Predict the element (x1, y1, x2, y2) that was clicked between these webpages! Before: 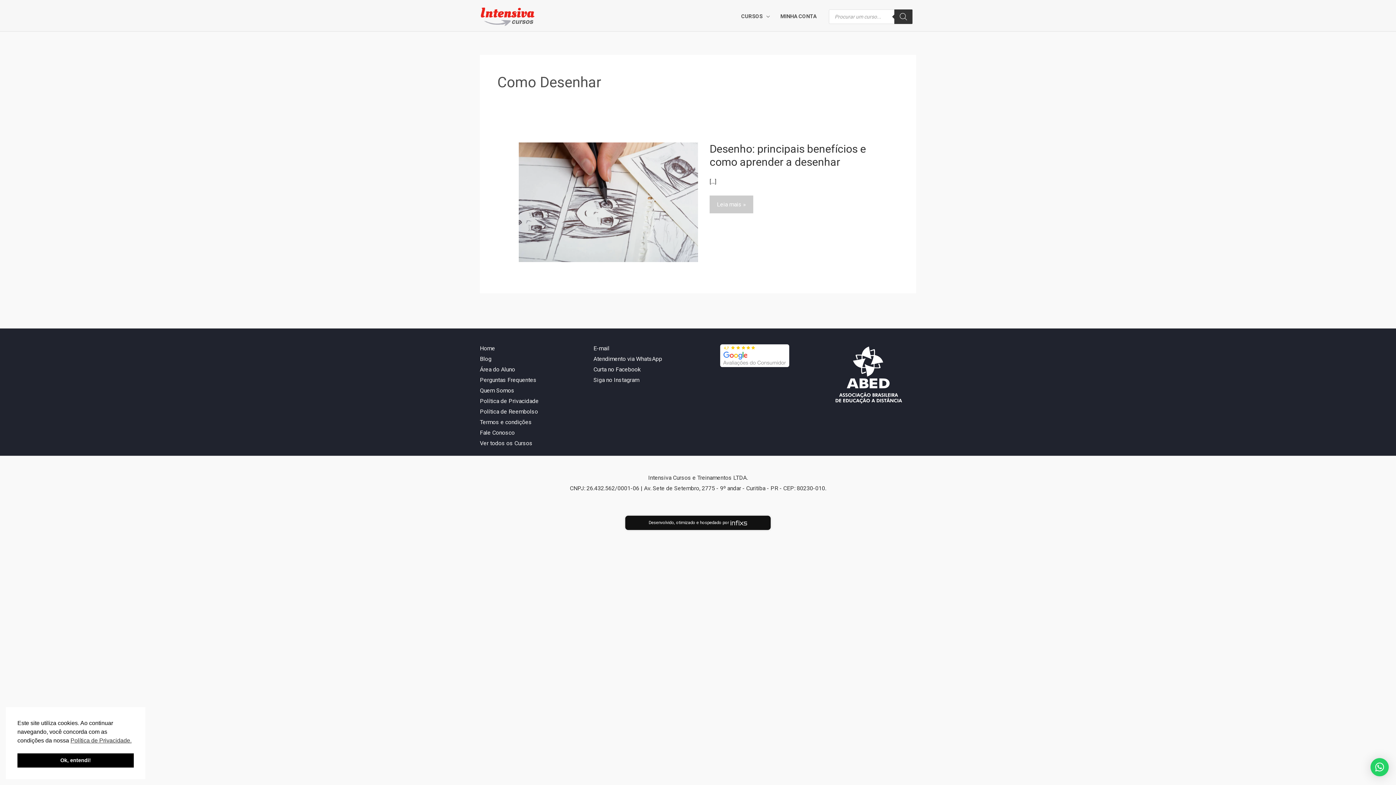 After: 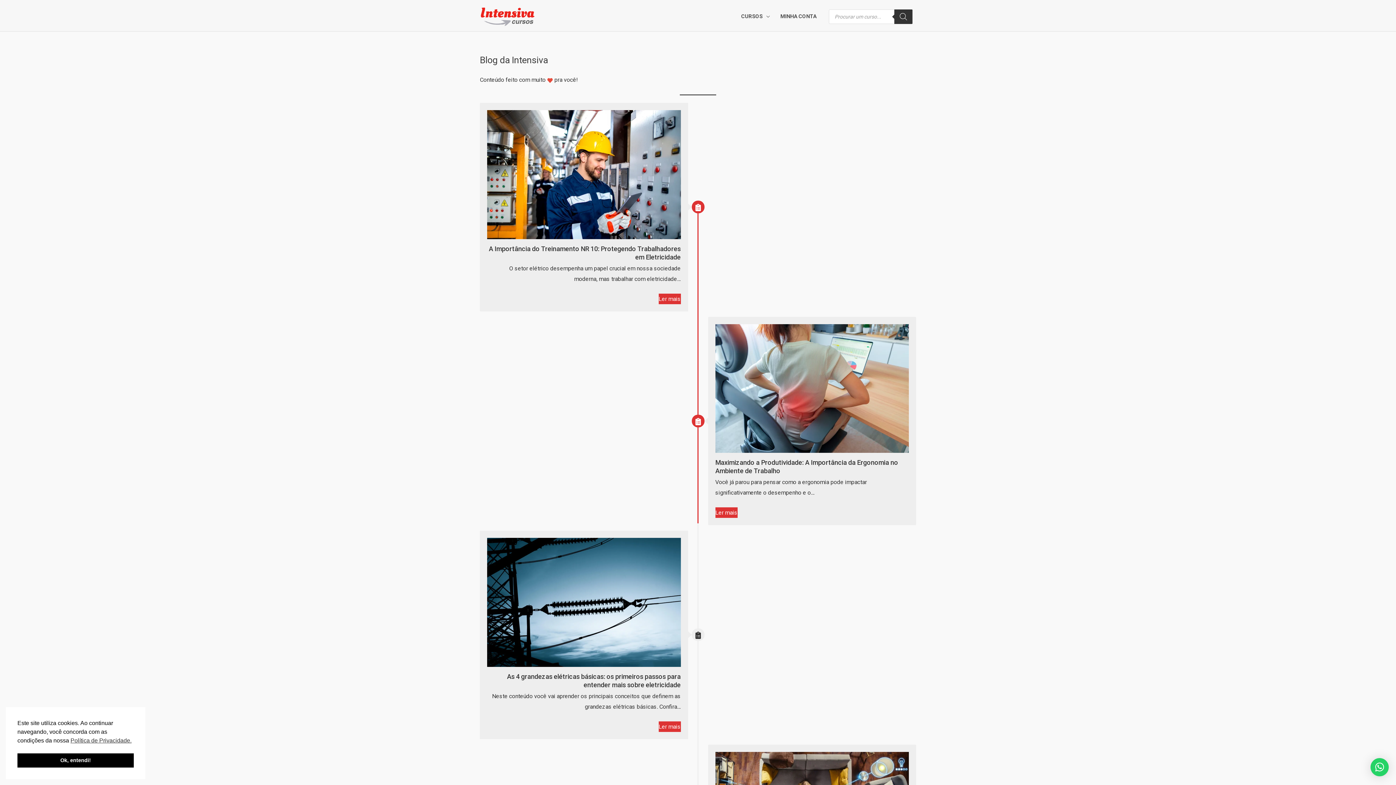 Action: label: Blog bbox: (480, 355, 491, 362)